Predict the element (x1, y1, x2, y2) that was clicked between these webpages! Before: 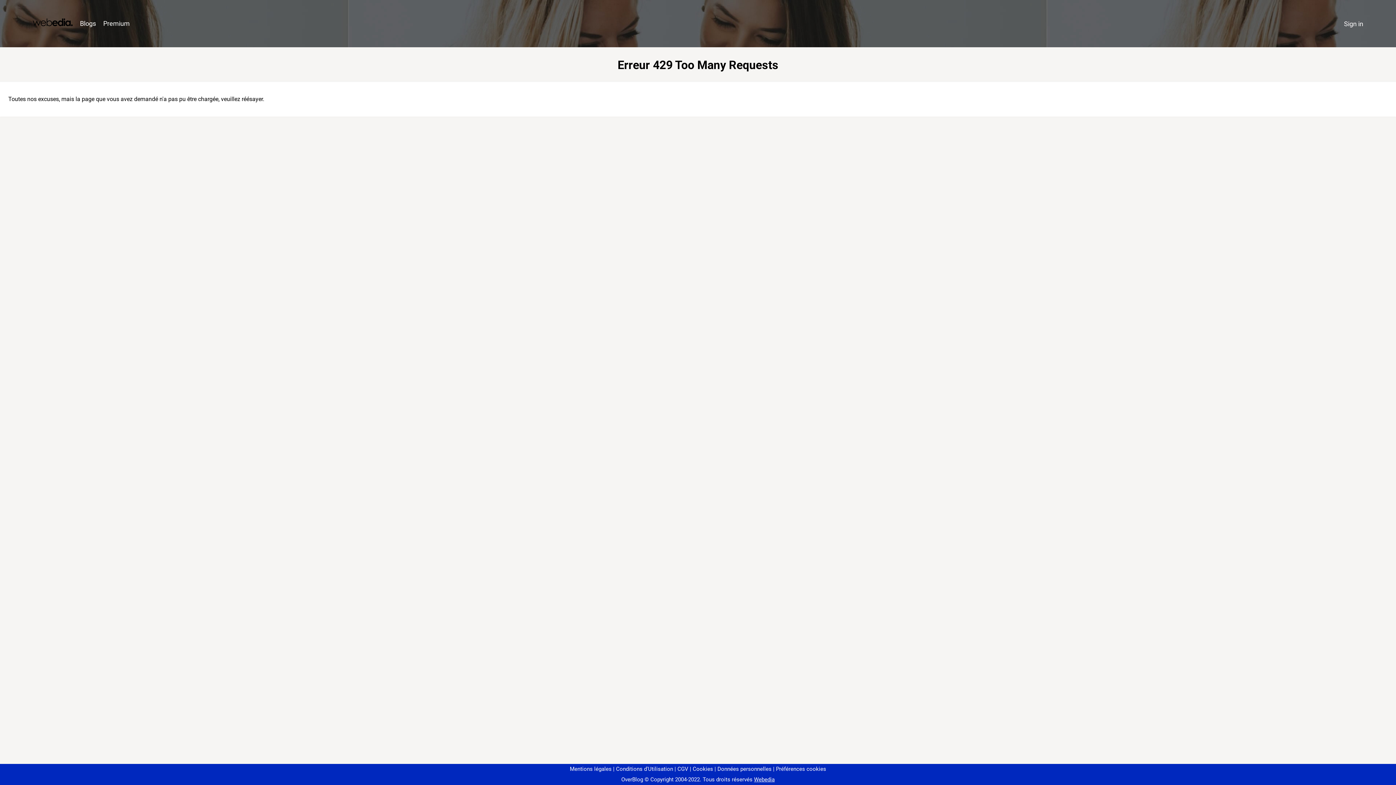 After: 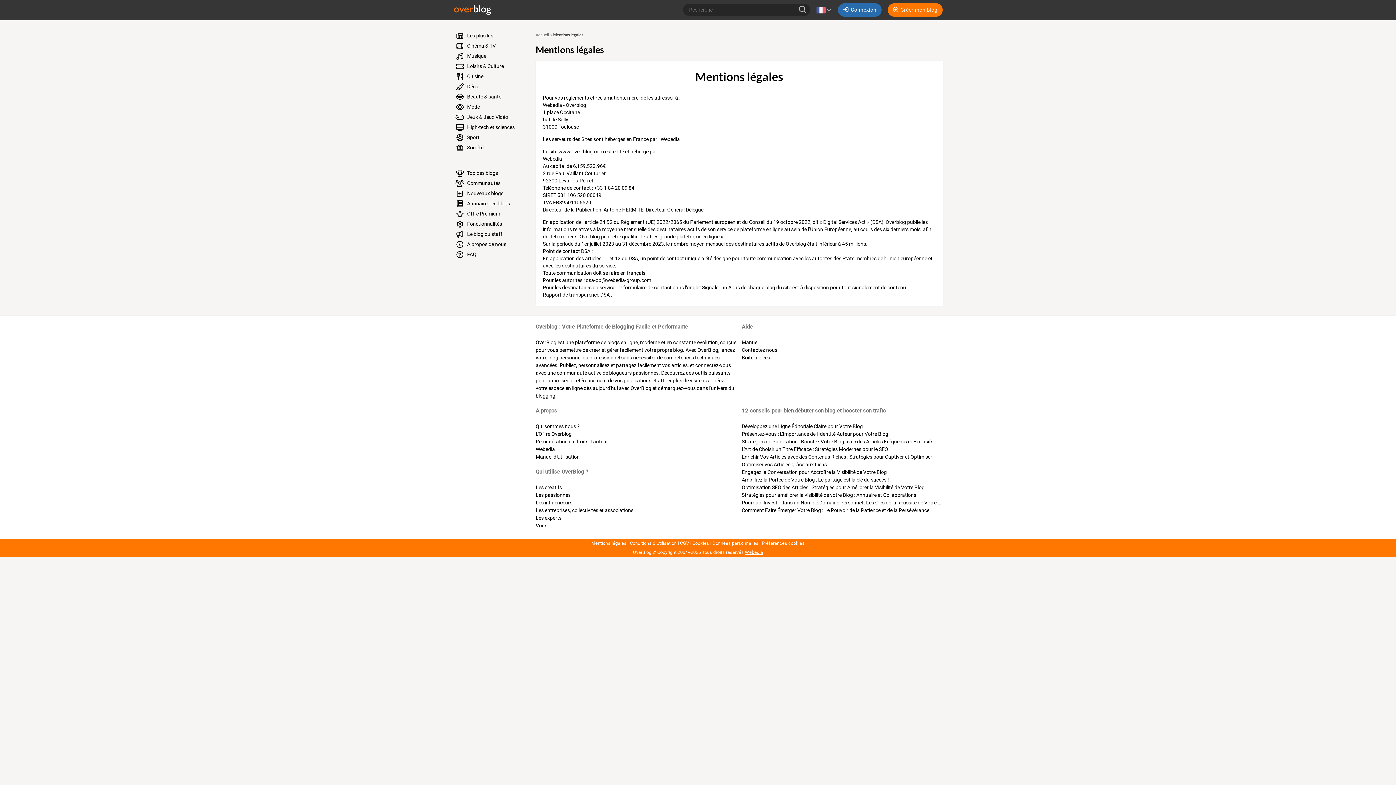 Action: label: Mentions légales bbox: (570, 766, 611, 772)